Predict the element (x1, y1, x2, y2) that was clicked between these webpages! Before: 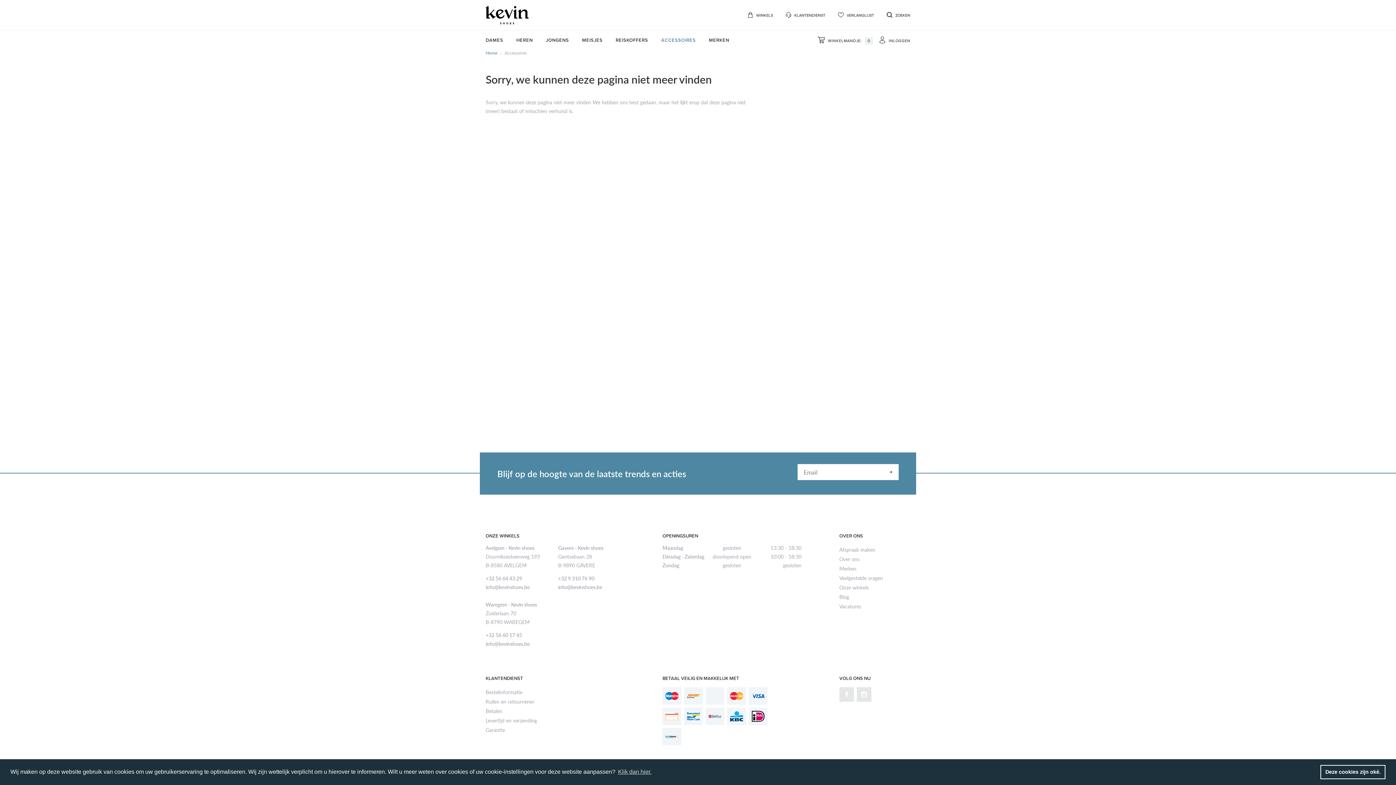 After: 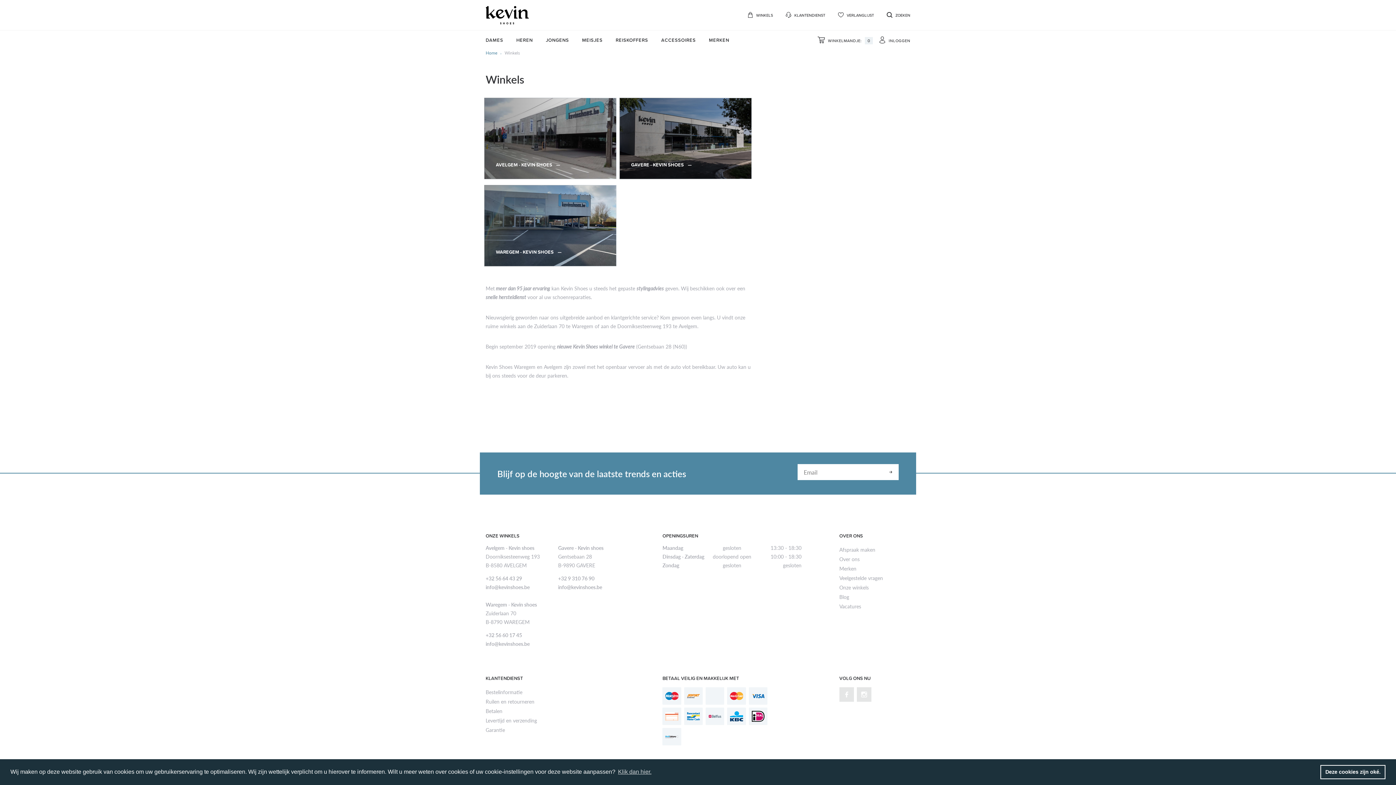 Action: label: WINKELS bbox: (747, 11, 773, 18)